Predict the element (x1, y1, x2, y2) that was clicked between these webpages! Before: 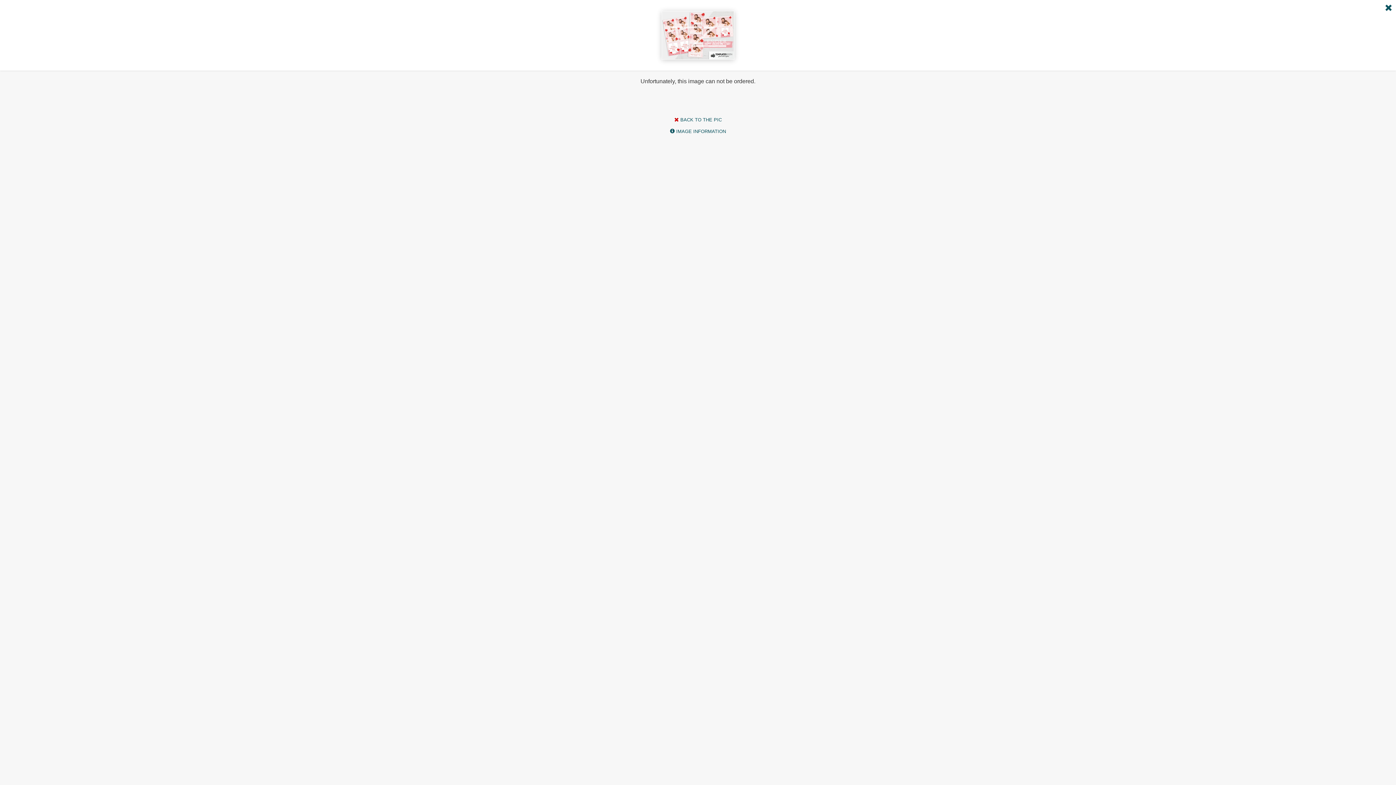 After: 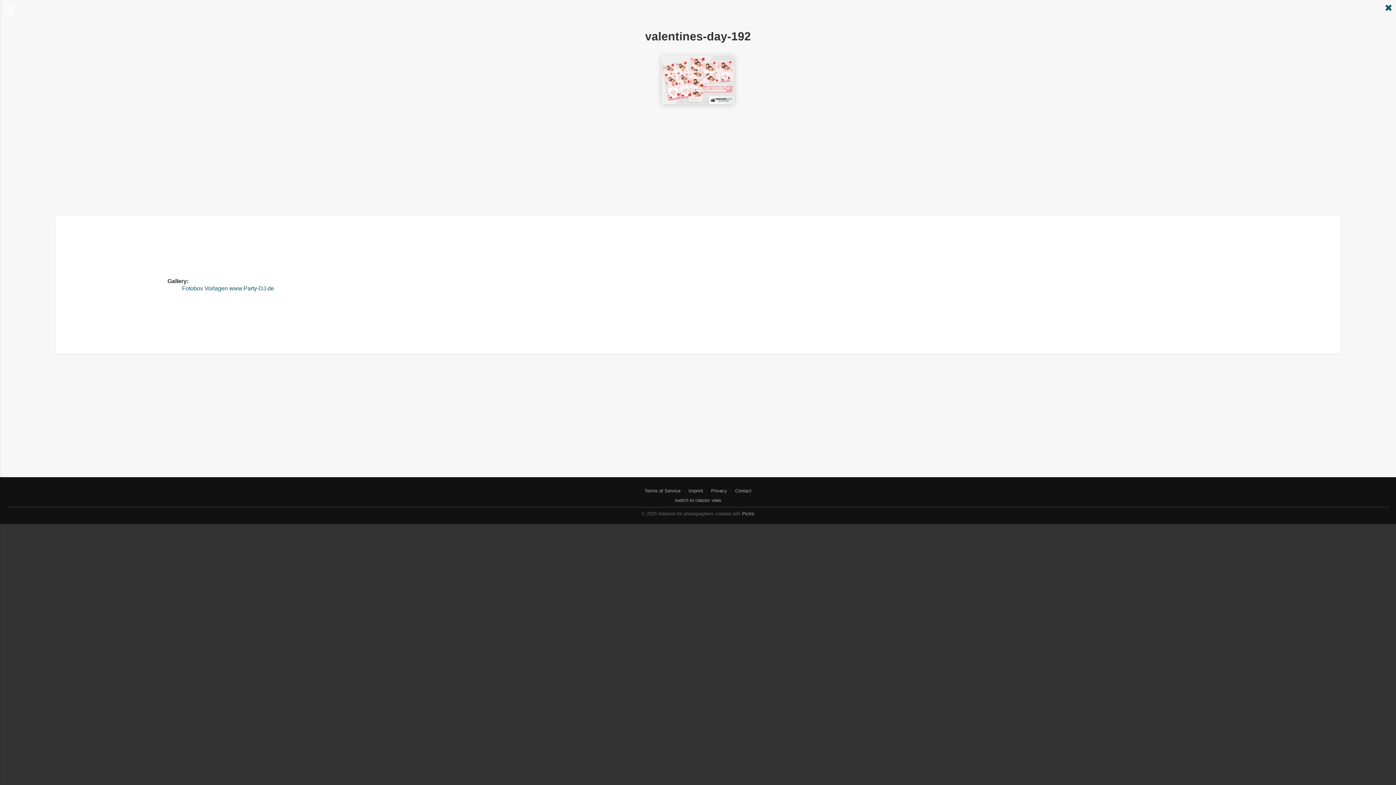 Action: bbox: (664, 125, 732, 137) label:  IMAGE INFORMATION